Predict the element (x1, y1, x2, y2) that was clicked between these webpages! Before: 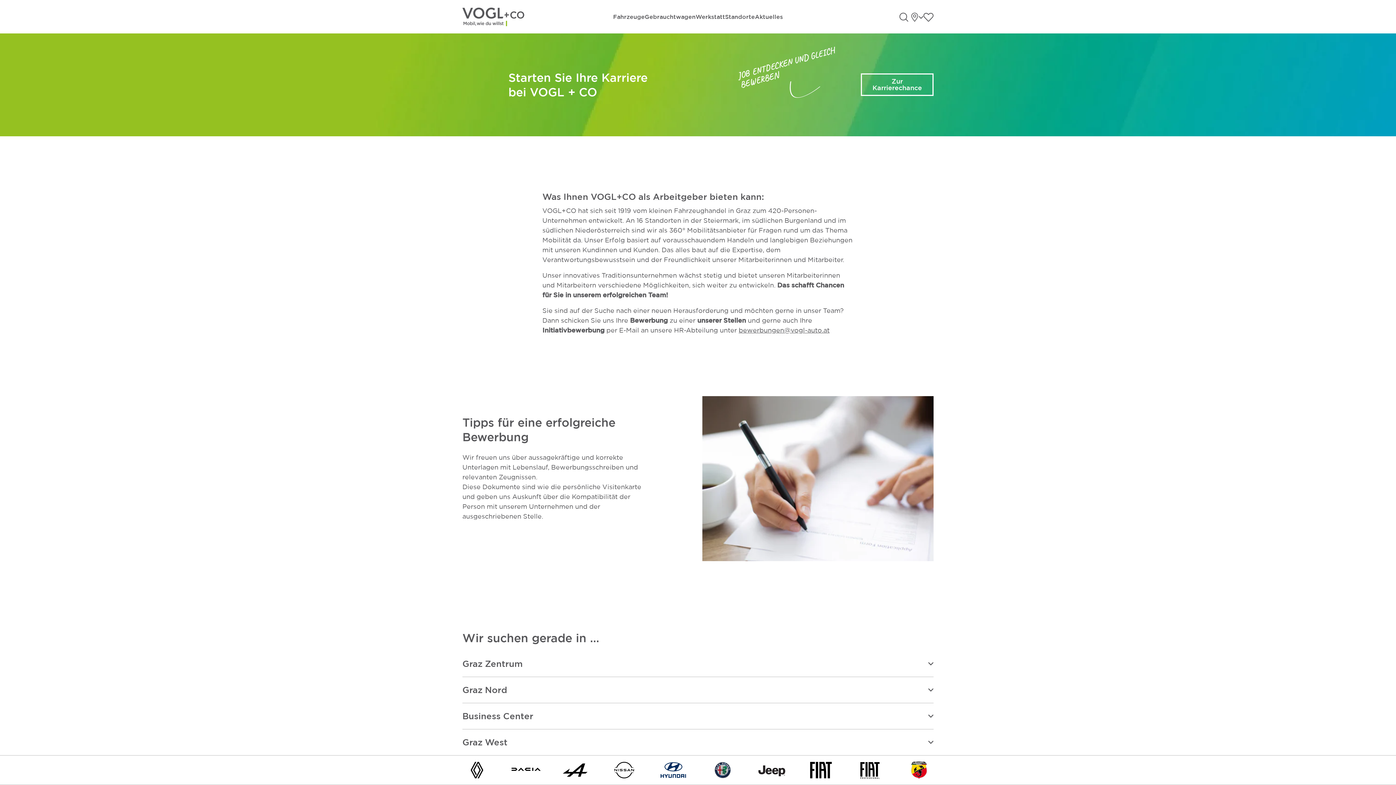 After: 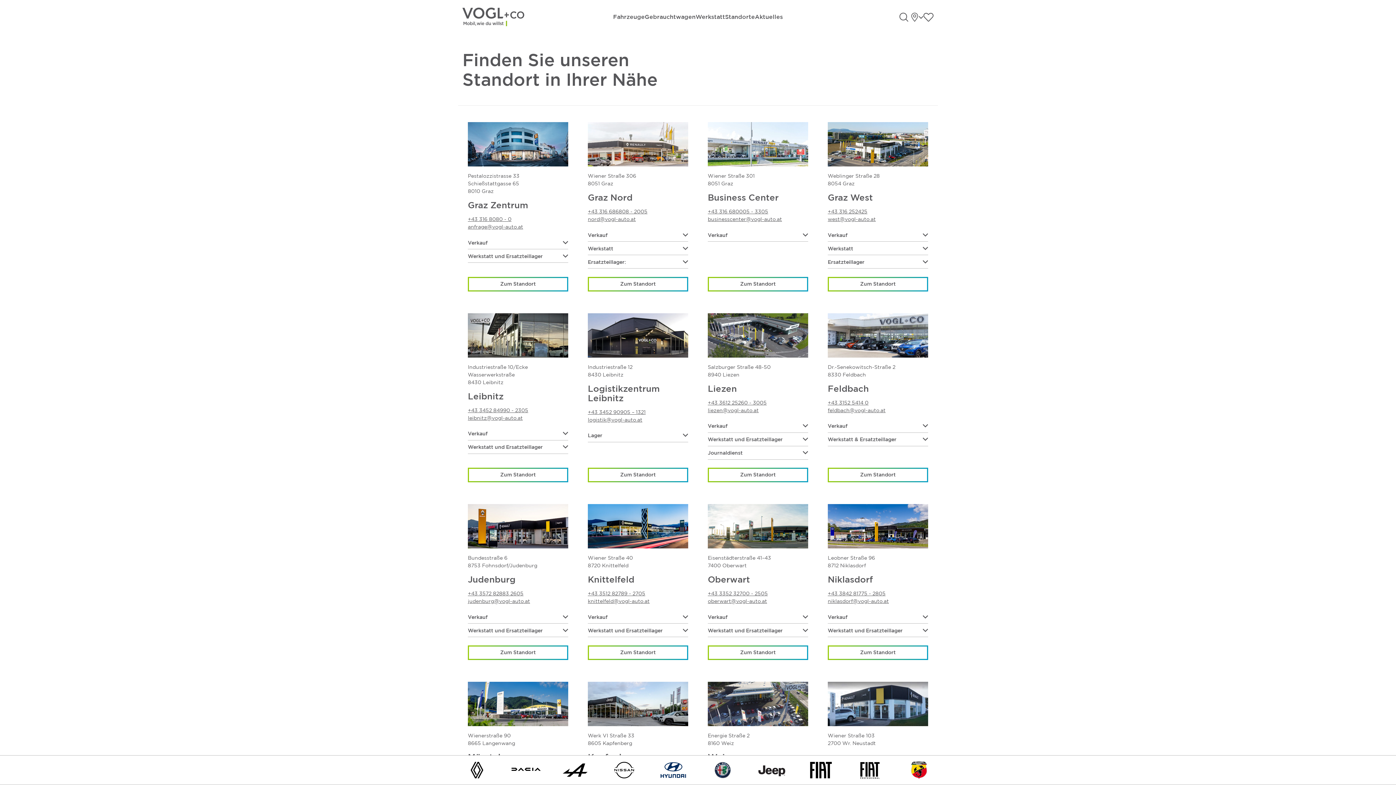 Action: bbox: (910, 11, 918, 21) label: Standorte